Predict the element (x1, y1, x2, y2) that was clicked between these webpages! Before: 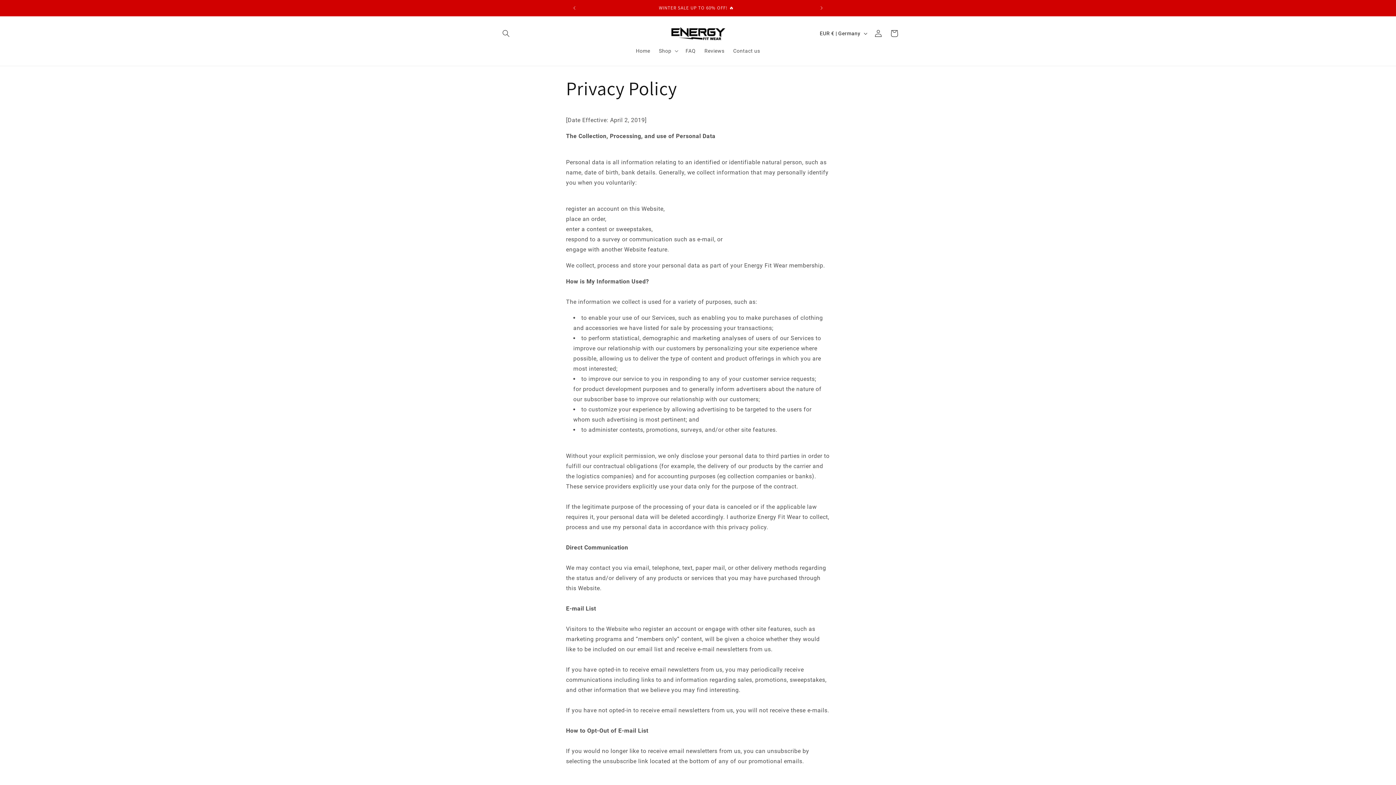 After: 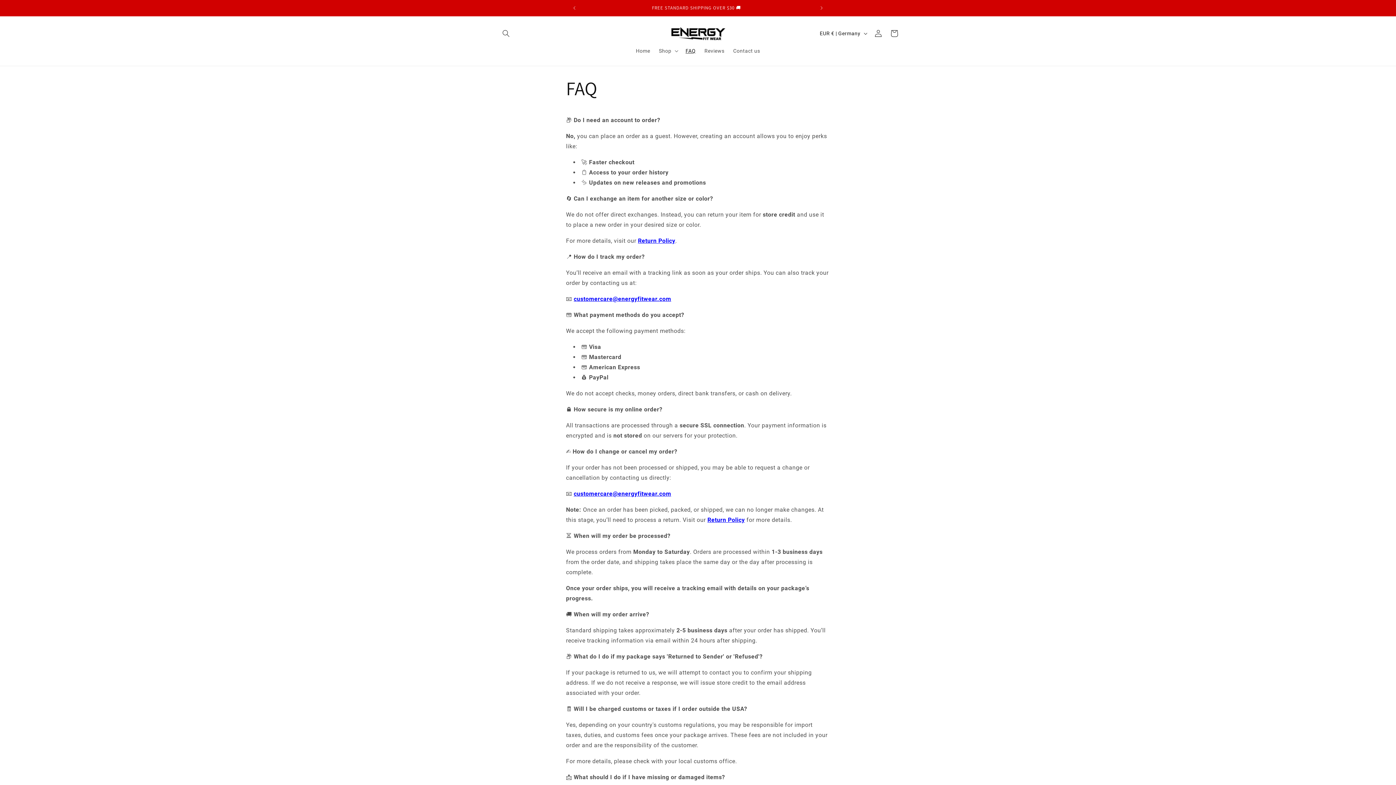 Action: label: FAQ bbox: (681, 43, 700, 58)